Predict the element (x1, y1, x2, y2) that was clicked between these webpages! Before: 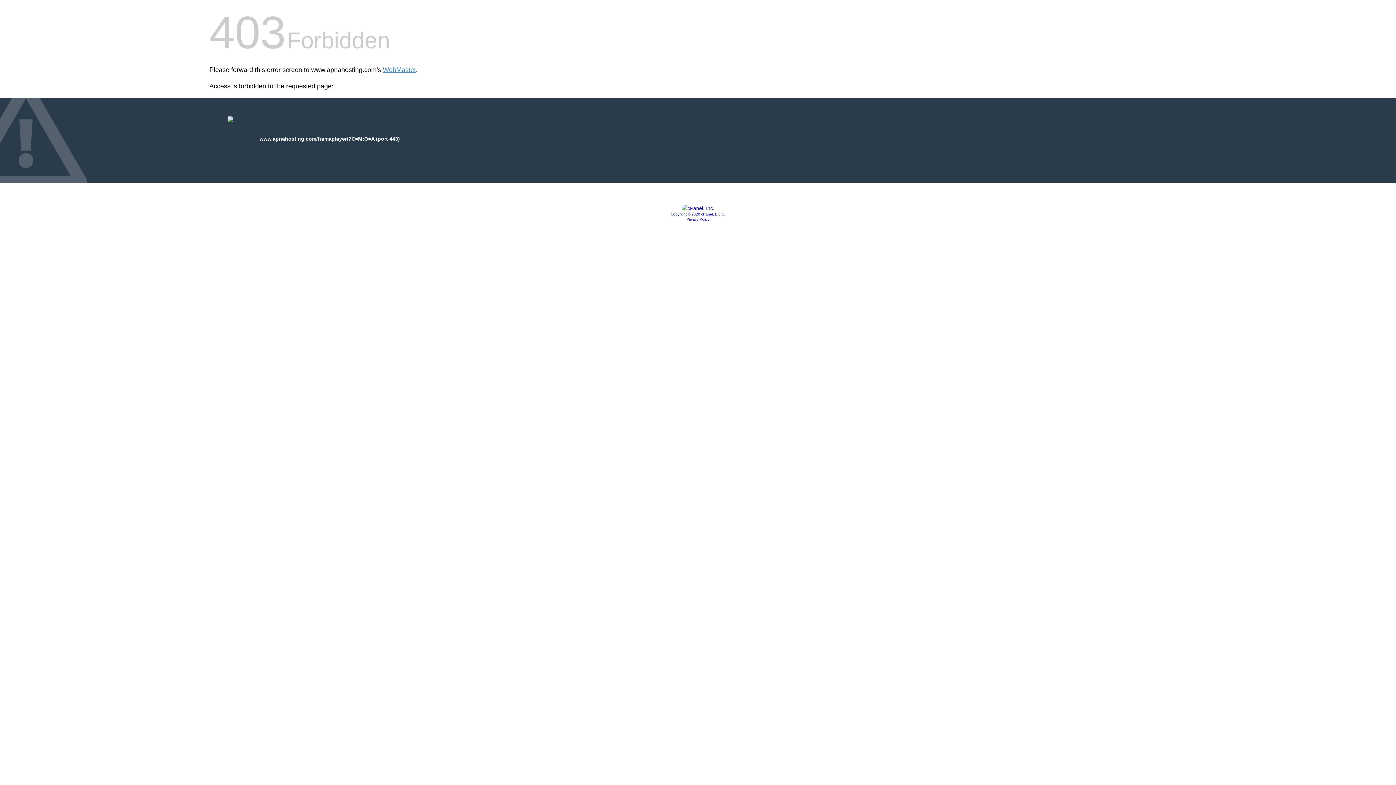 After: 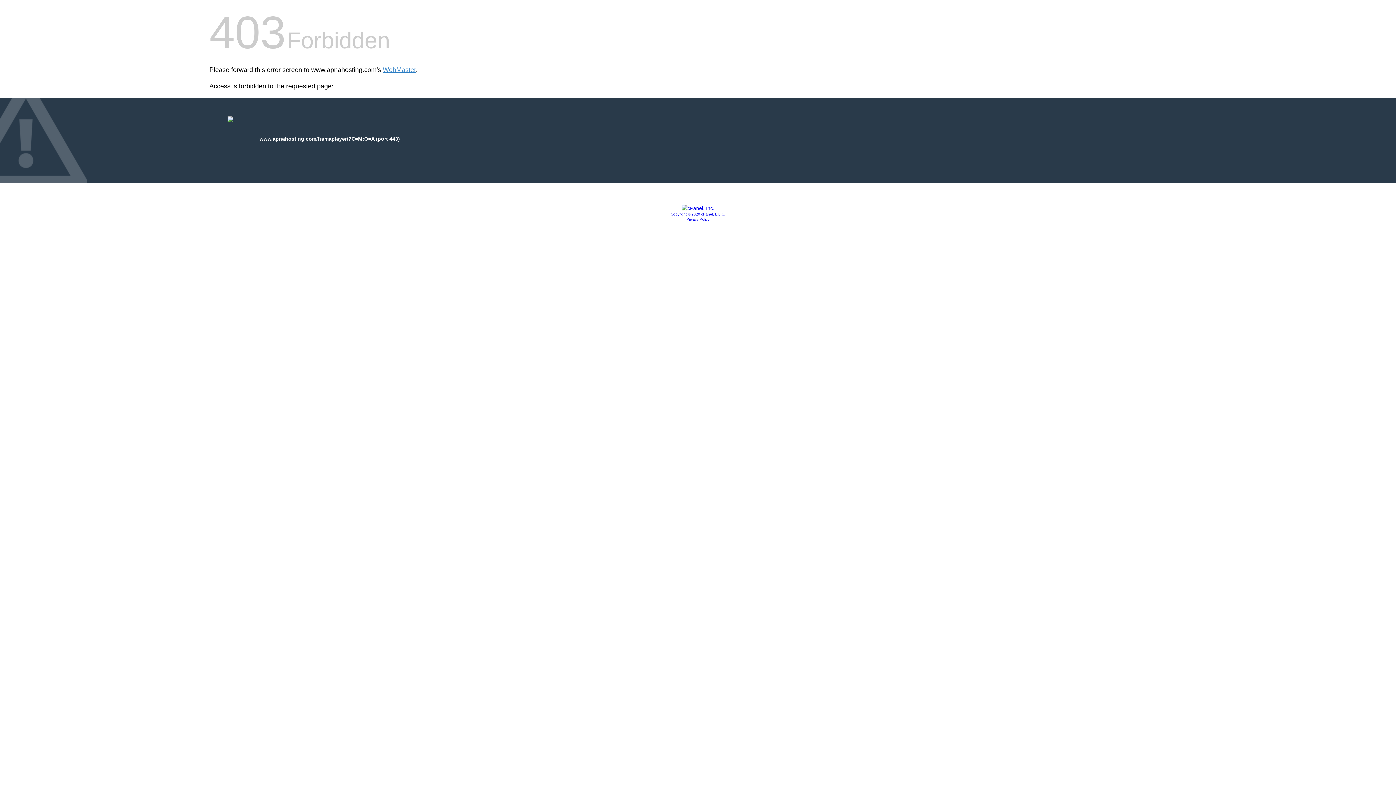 Action: bbox: (681, 205, 714, 211)